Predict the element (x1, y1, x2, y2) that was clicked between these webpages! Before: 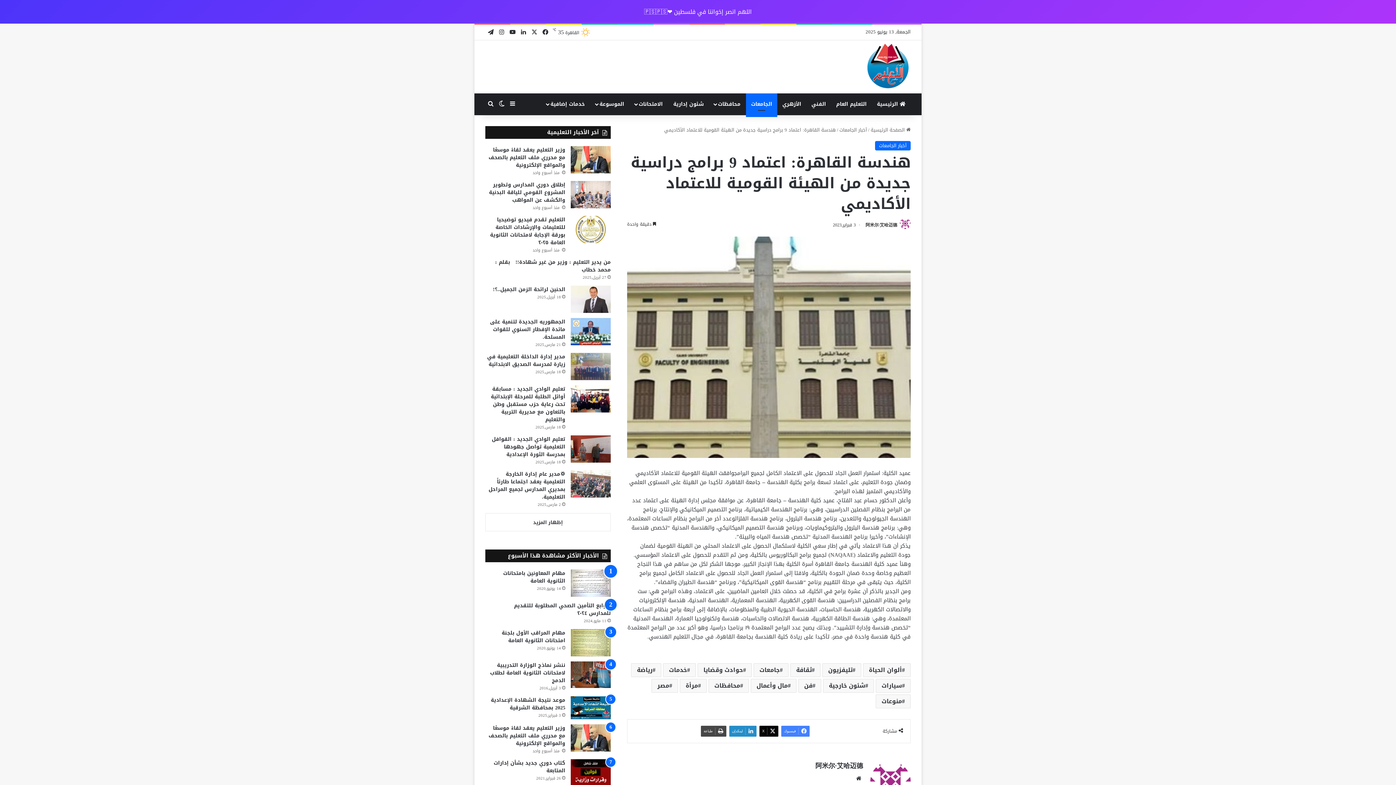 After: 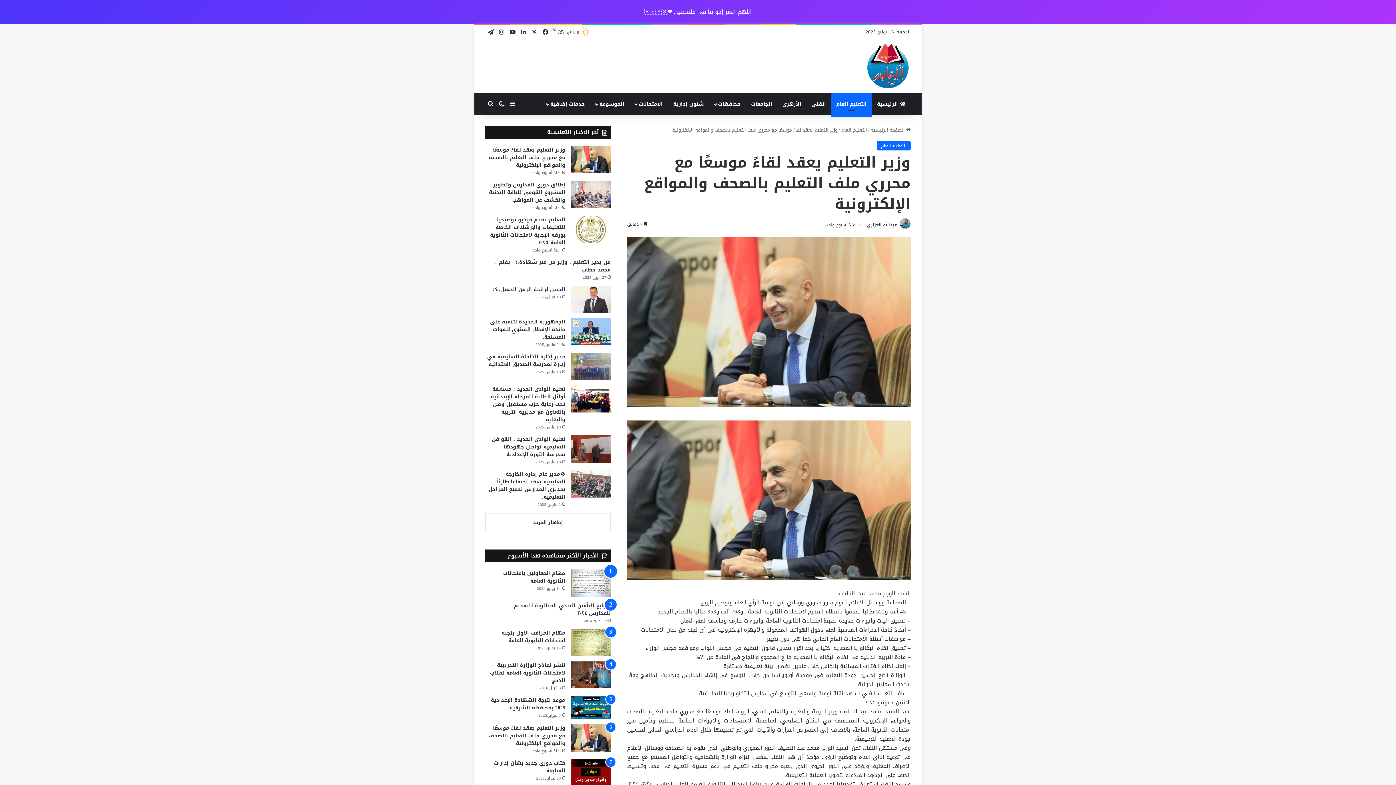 Action: bbox: (570, 724, 610, 751) label: وزير التعليم يعقد لقاءً موسعًا مع محرري ملف التعليم بالصحف والمواقع الإلكترونية